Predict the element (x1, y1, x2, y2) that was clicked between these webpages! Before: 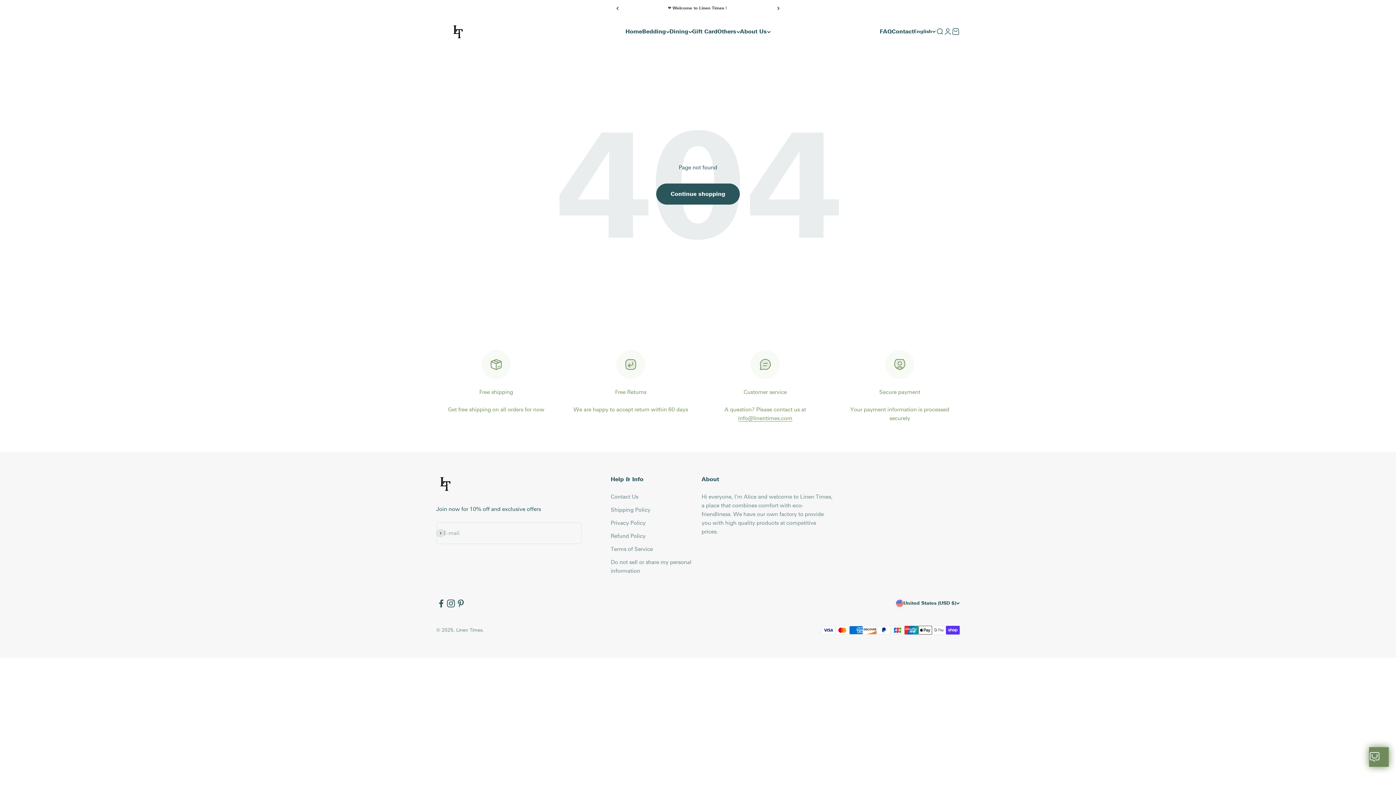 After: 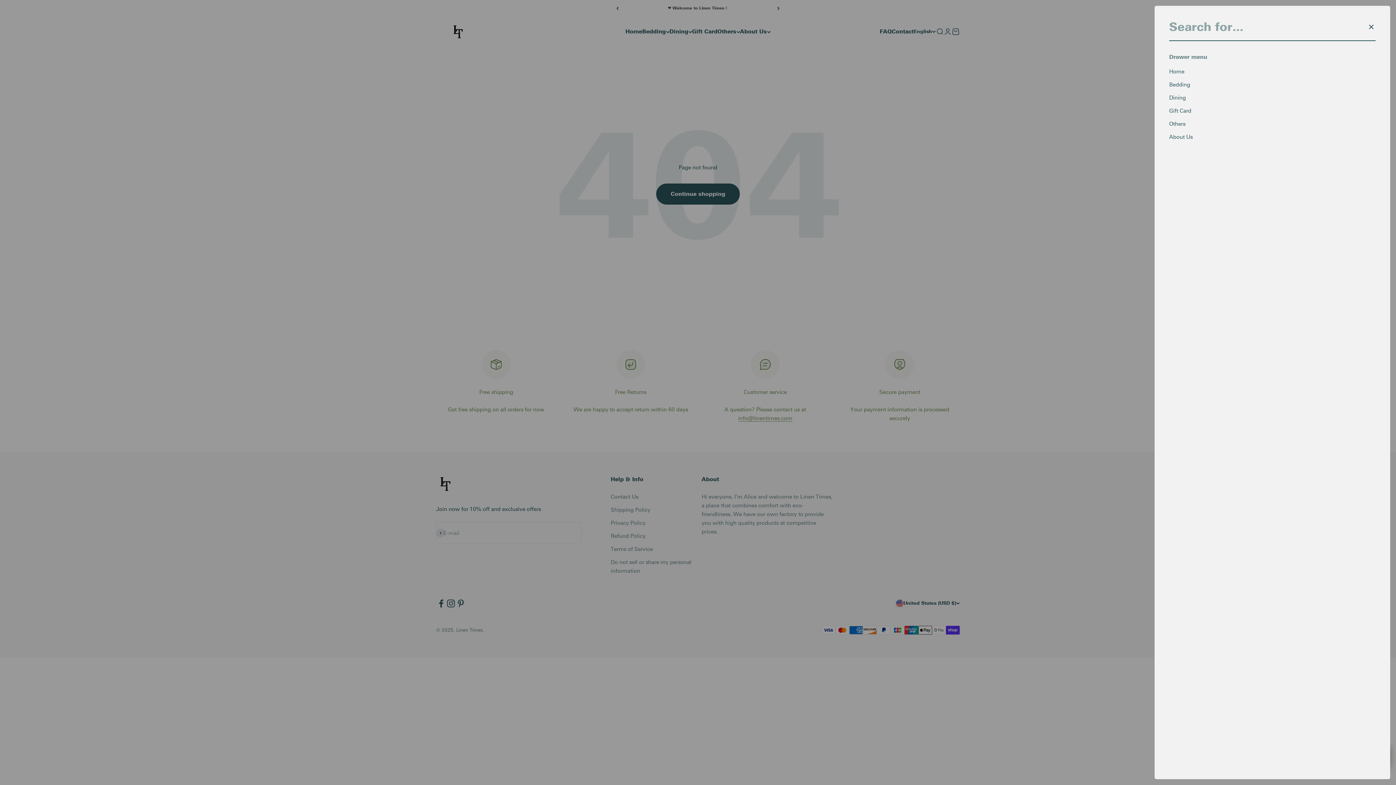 Action: bbox: (936, 27, 944, 35) label: Open search